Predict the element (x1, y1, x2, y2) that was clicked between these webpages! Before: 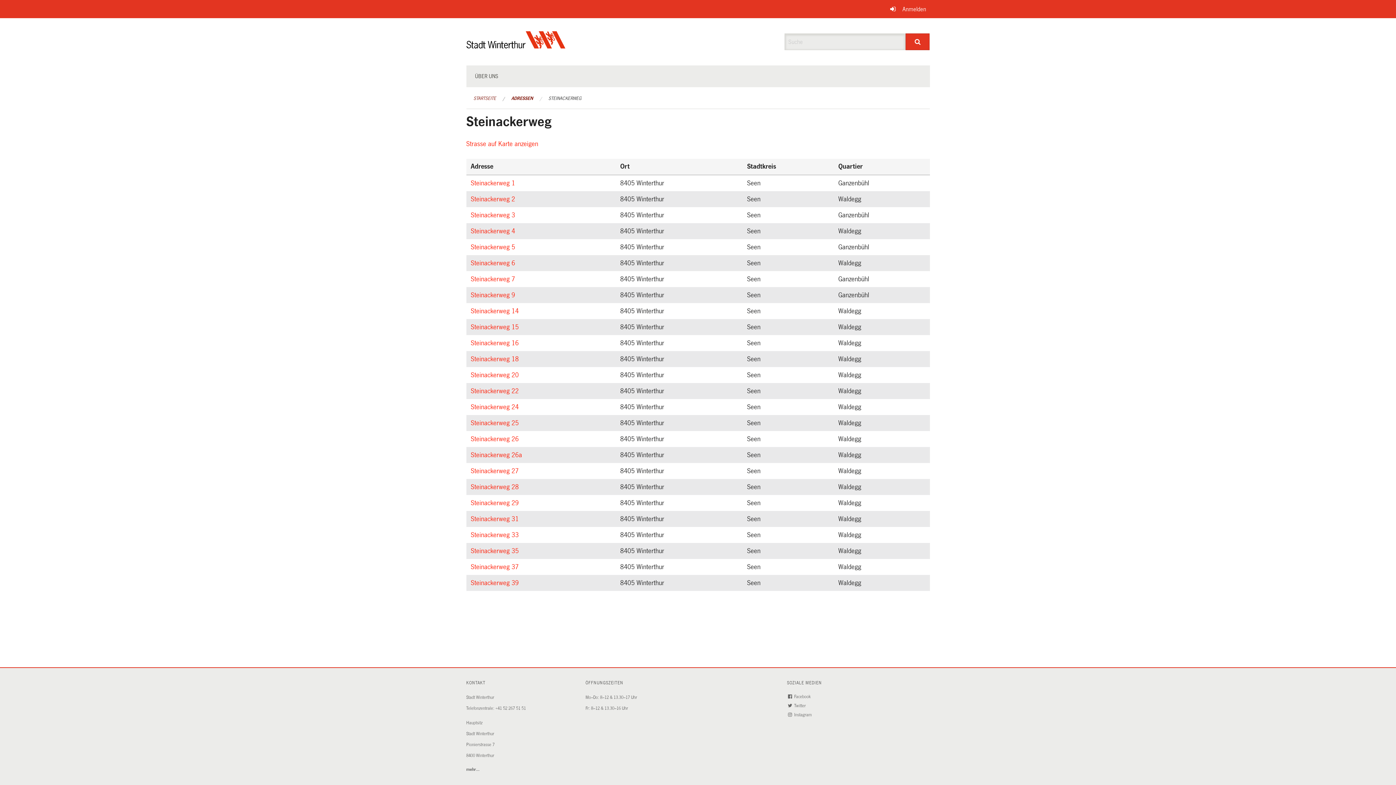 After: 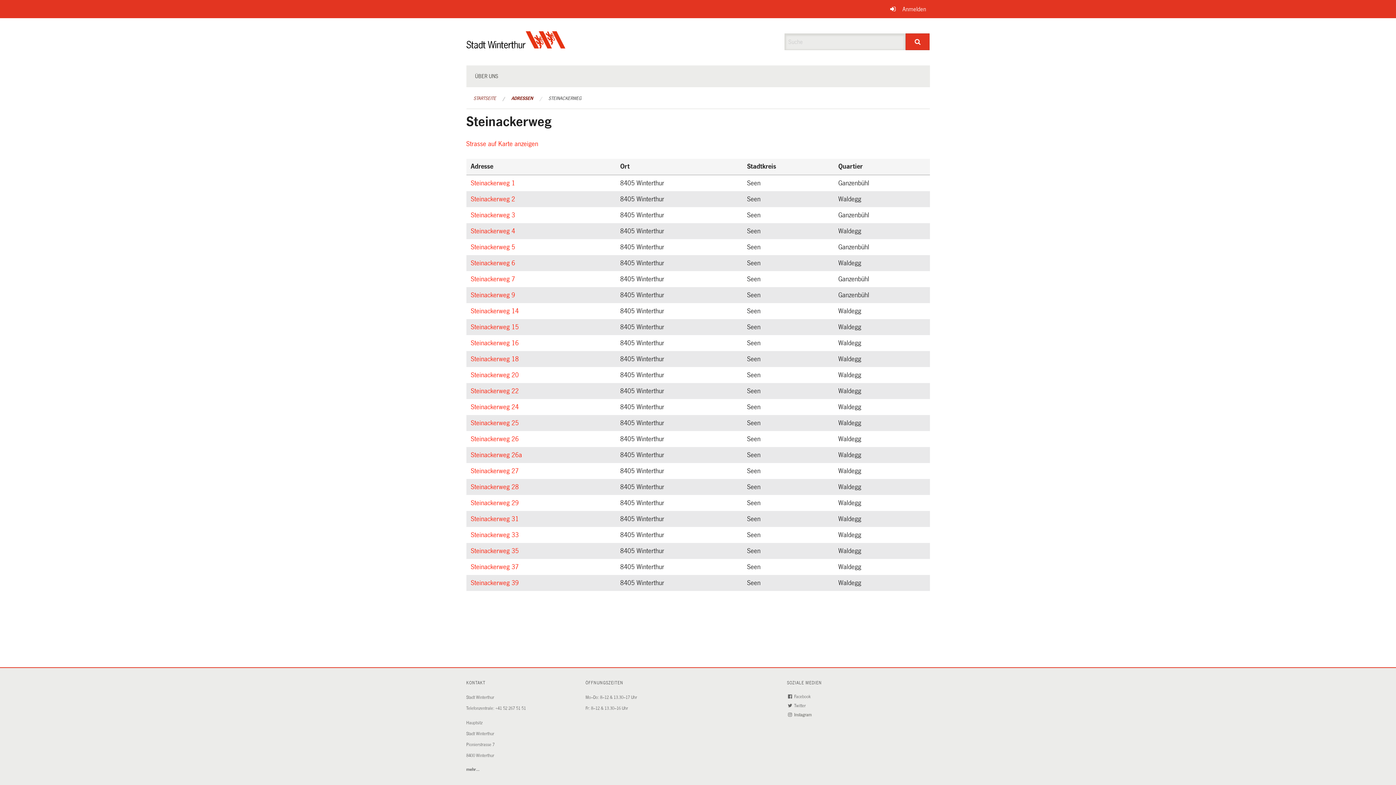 Action: label:  Instagram
(External Link) bbox: (787, 713, 813, 717)